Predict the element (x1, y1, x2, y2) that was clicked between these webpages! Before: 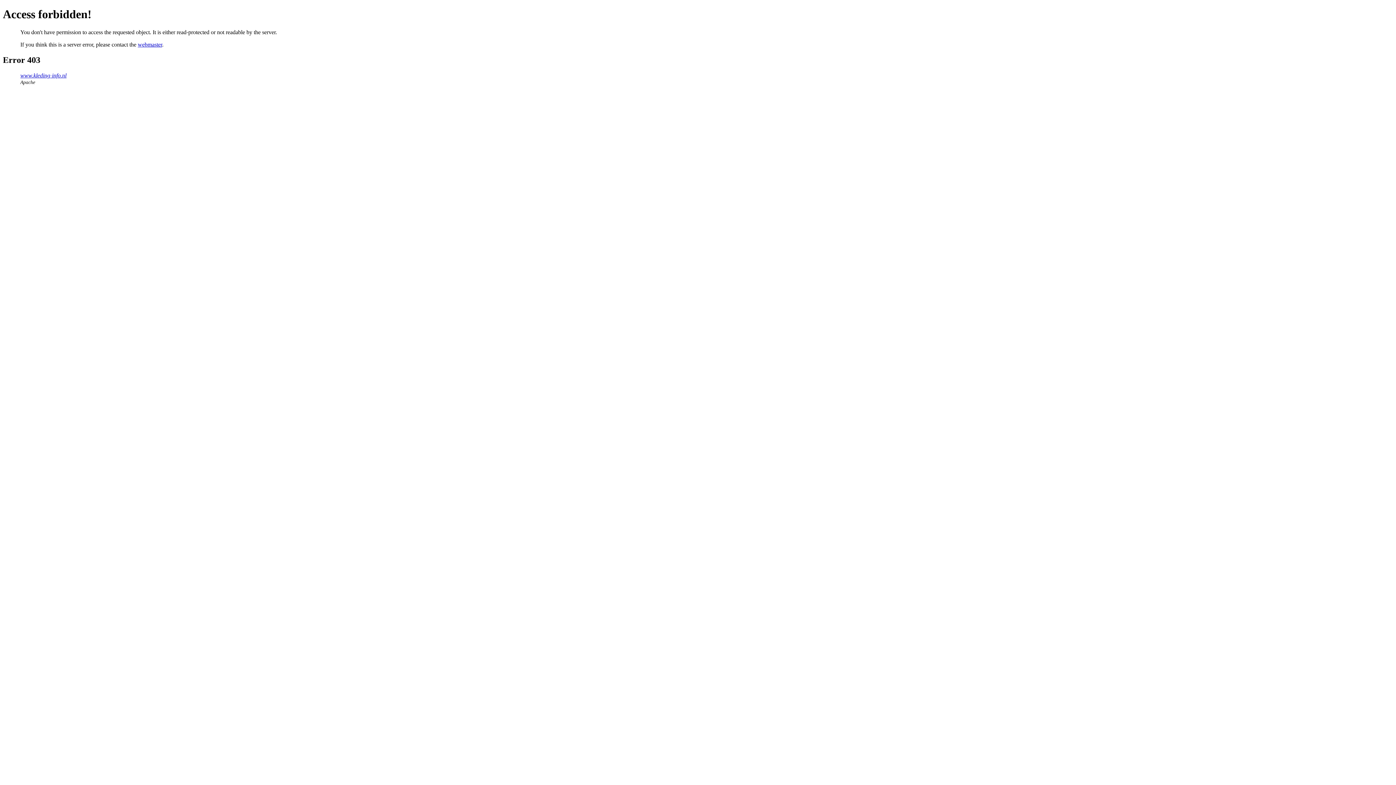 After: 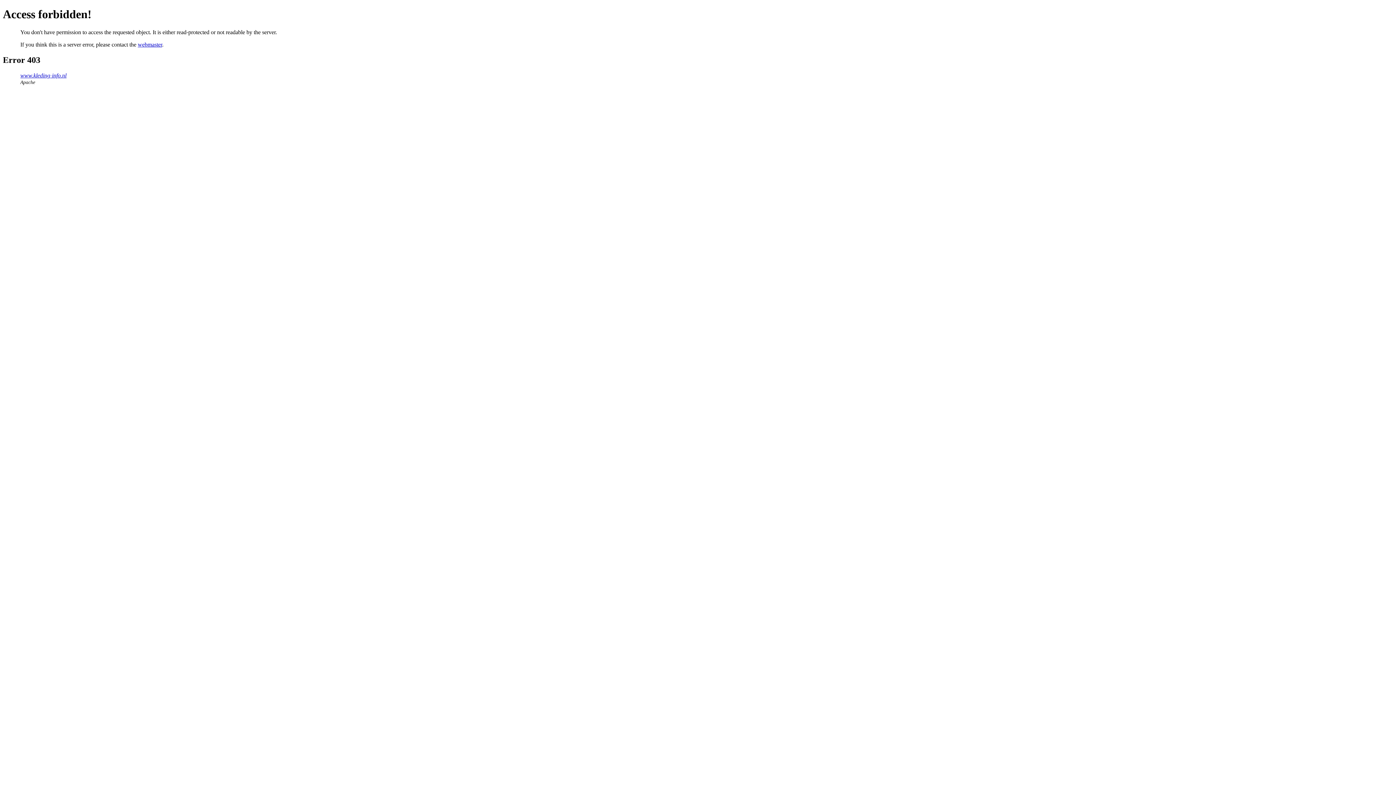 Action: label: webmaster bbox: (137, 41, 162, 47)